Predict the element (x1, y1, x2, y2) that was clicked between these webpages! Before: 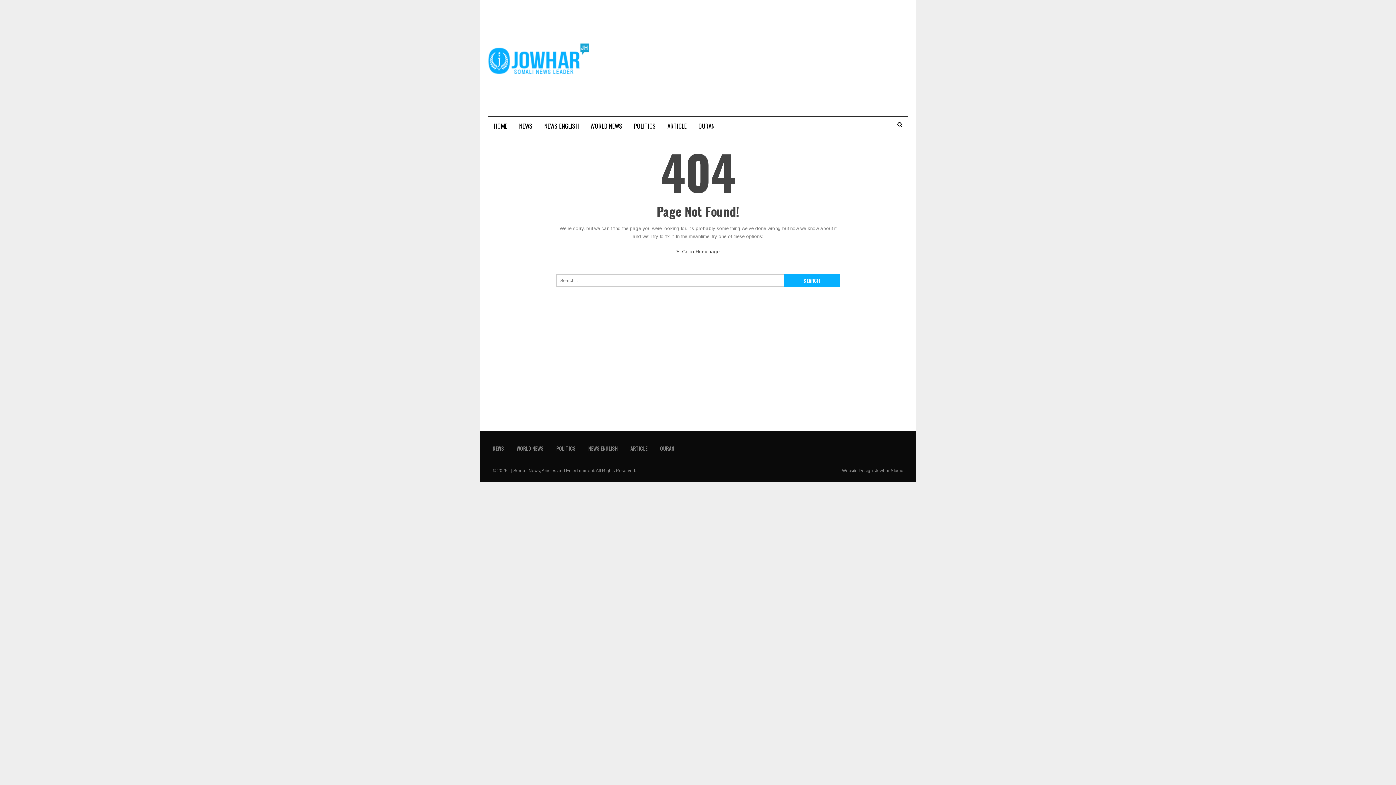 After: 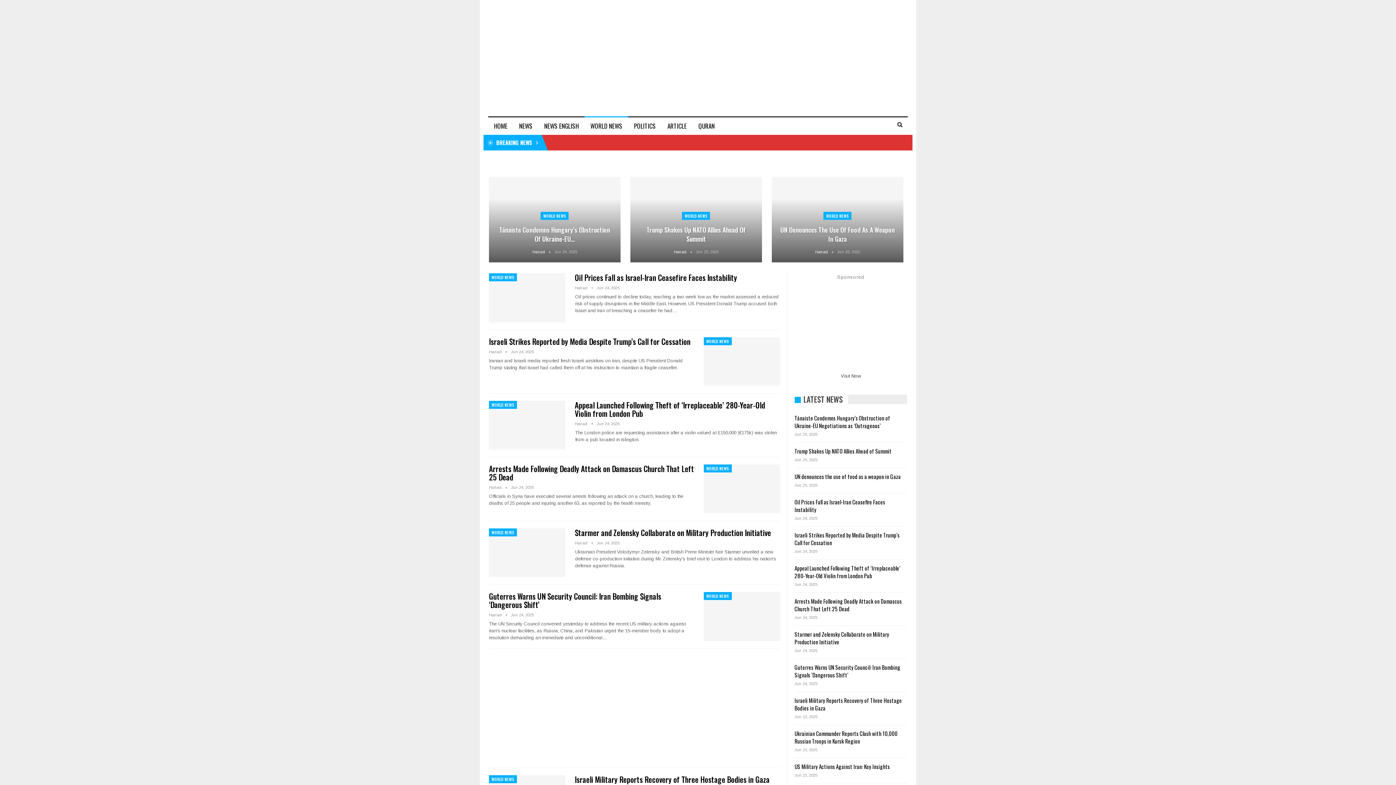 Action: label: WORLD NEWS bbox: (584, 117, 628, 134)